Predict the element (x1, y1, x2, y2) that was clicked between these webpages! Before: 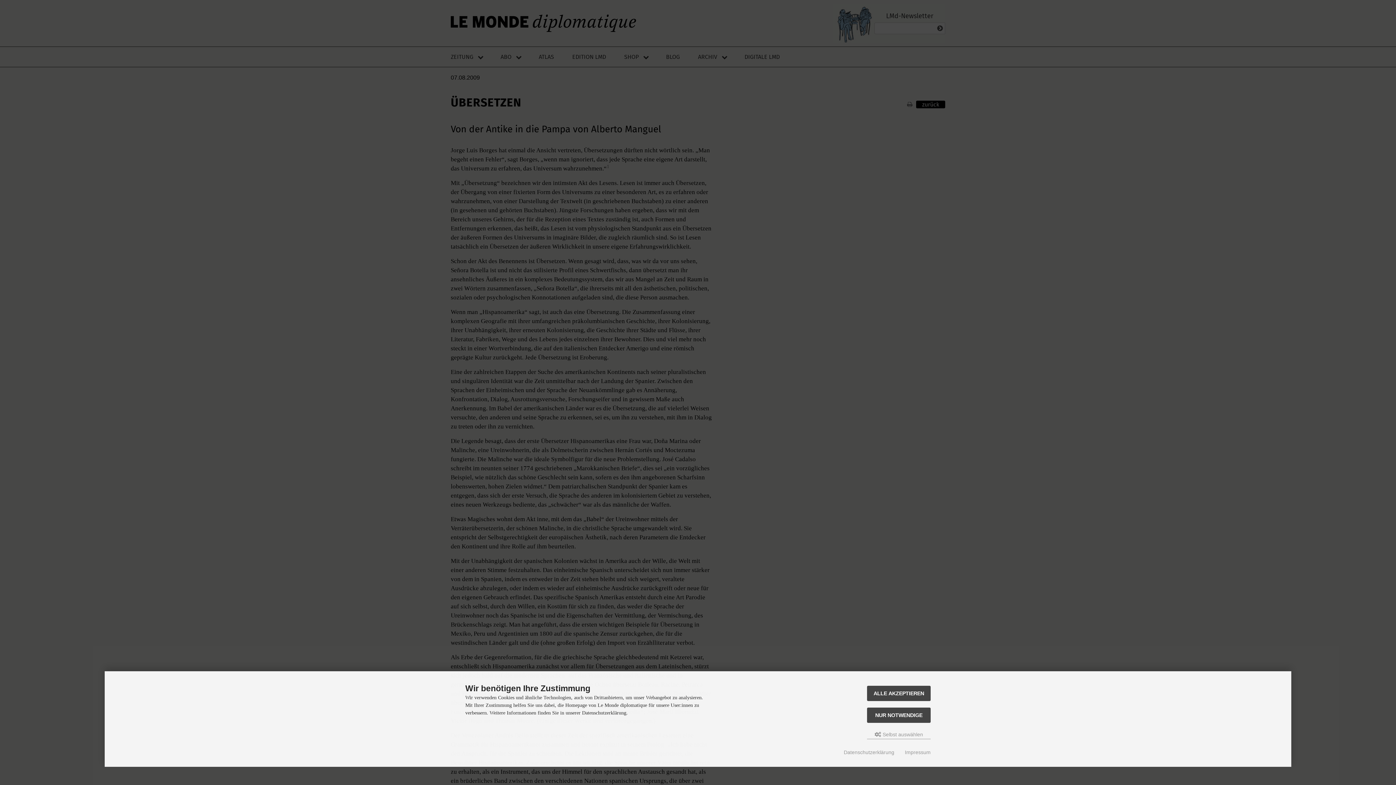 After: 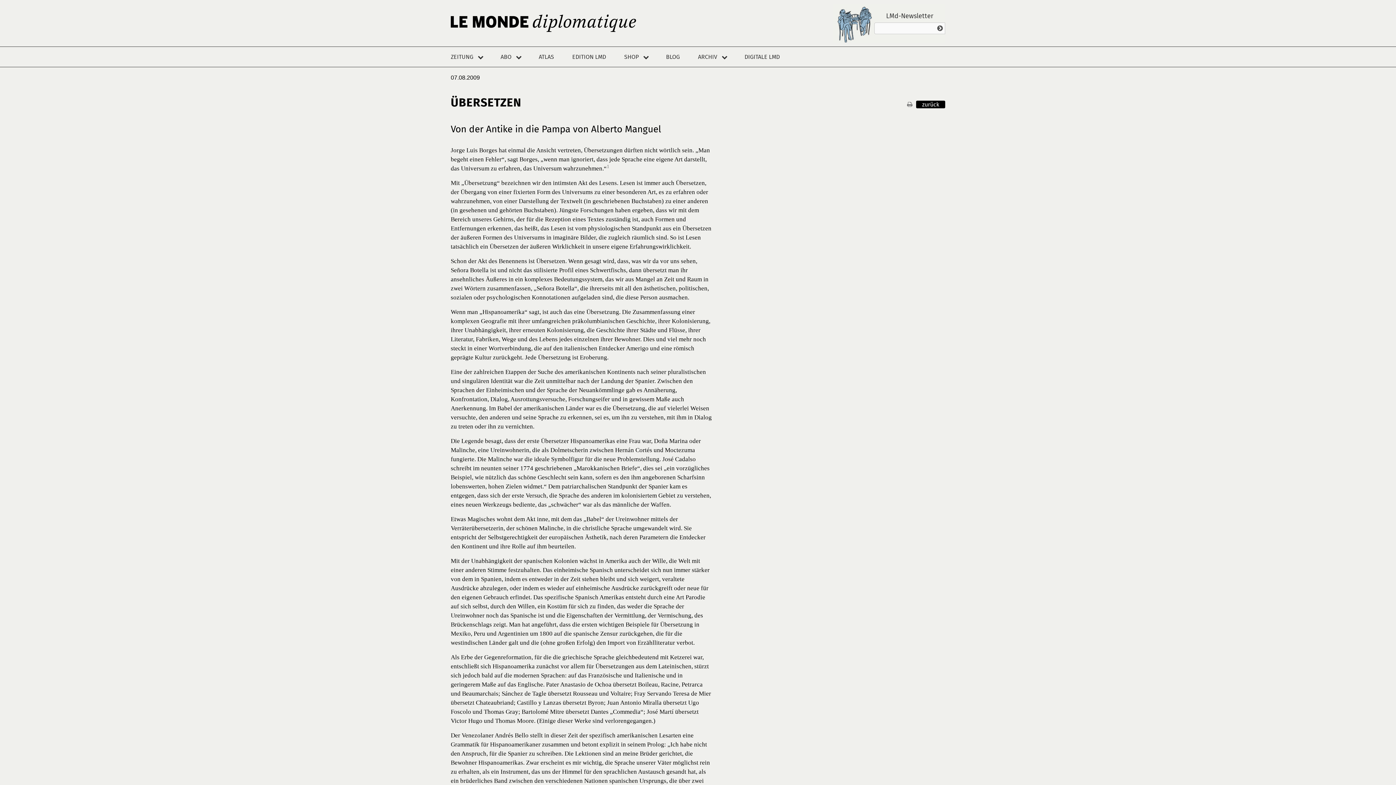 Action: bbox: (867, 686, 930, 701) label: ALLE AKZEPTIEREN